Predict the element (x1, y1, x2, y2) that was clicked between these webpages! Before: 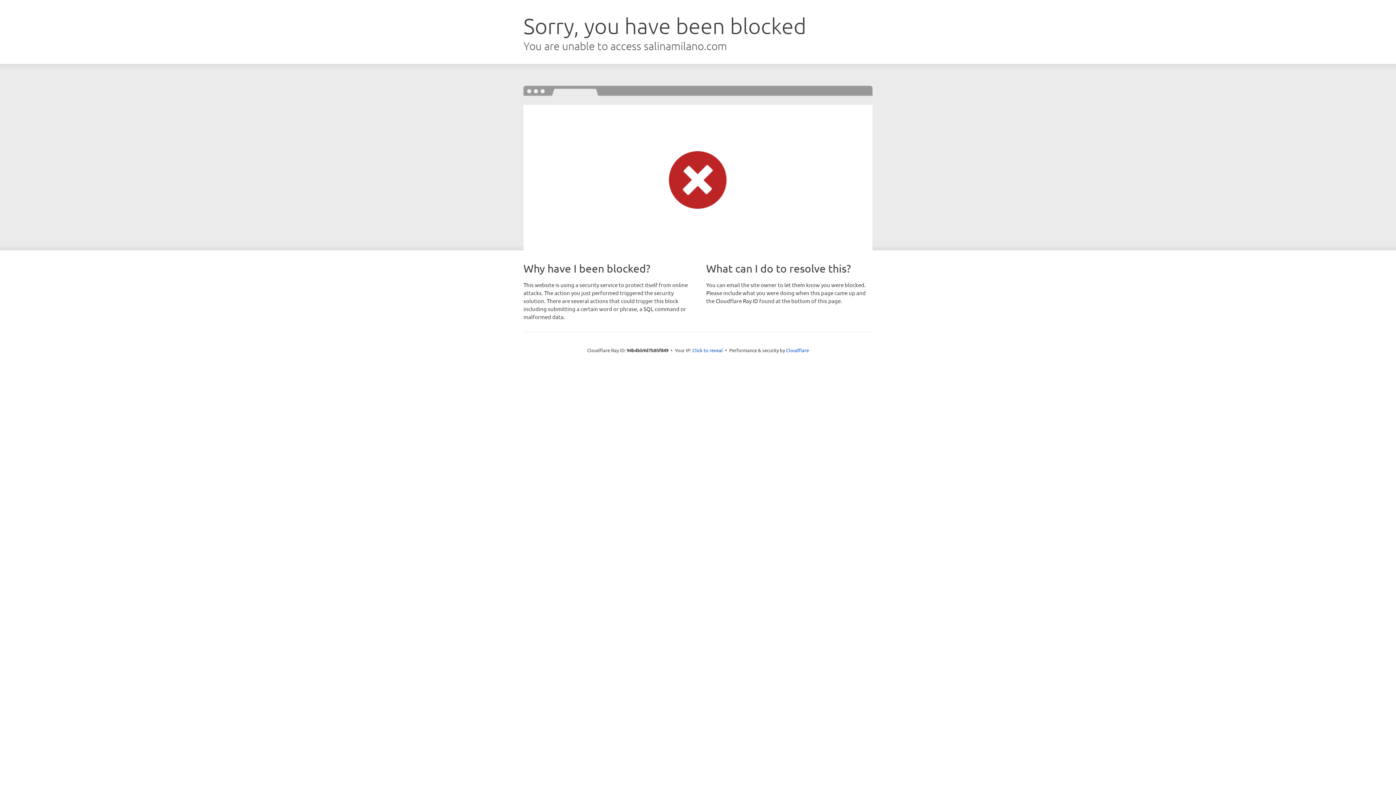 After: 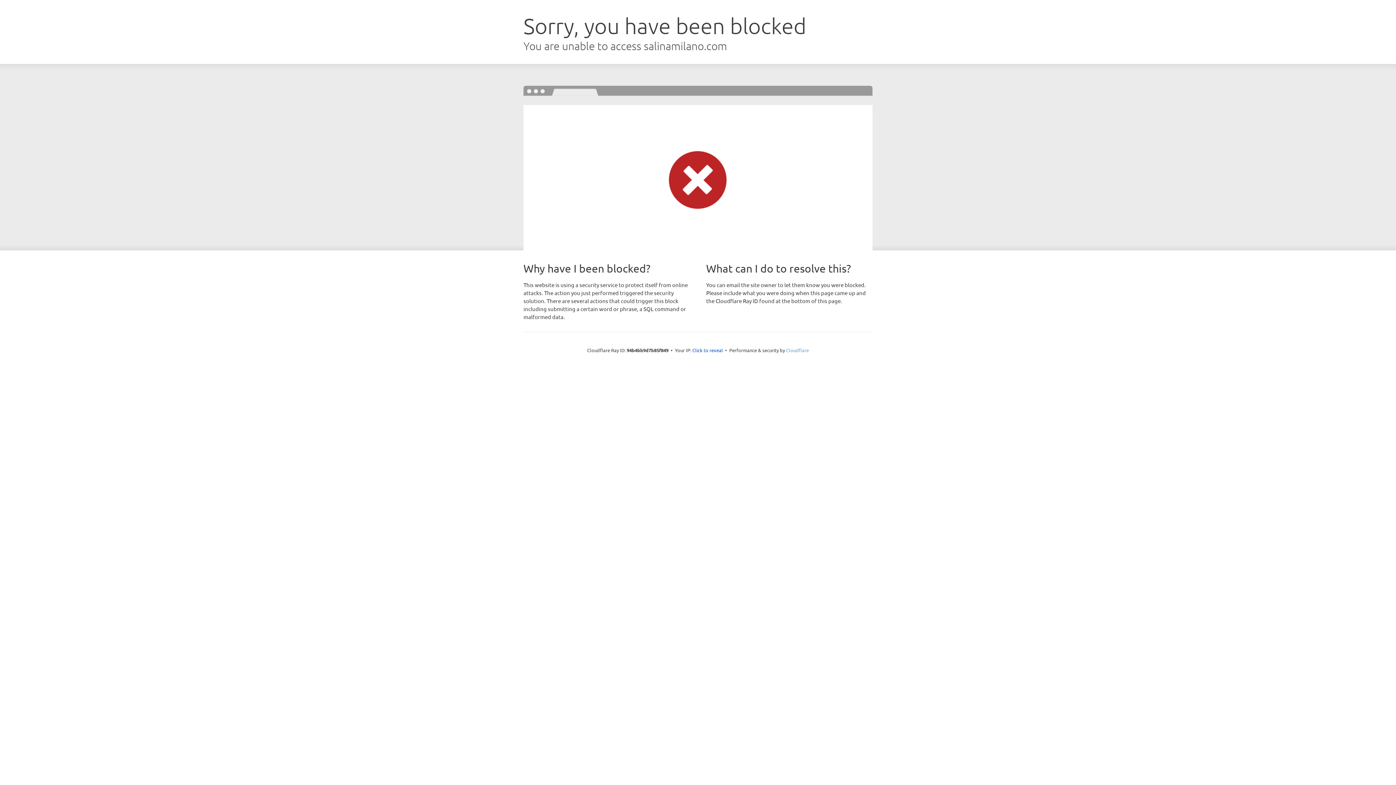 Action: bbox: (786, 347, 809, 353) label: Cloudflare